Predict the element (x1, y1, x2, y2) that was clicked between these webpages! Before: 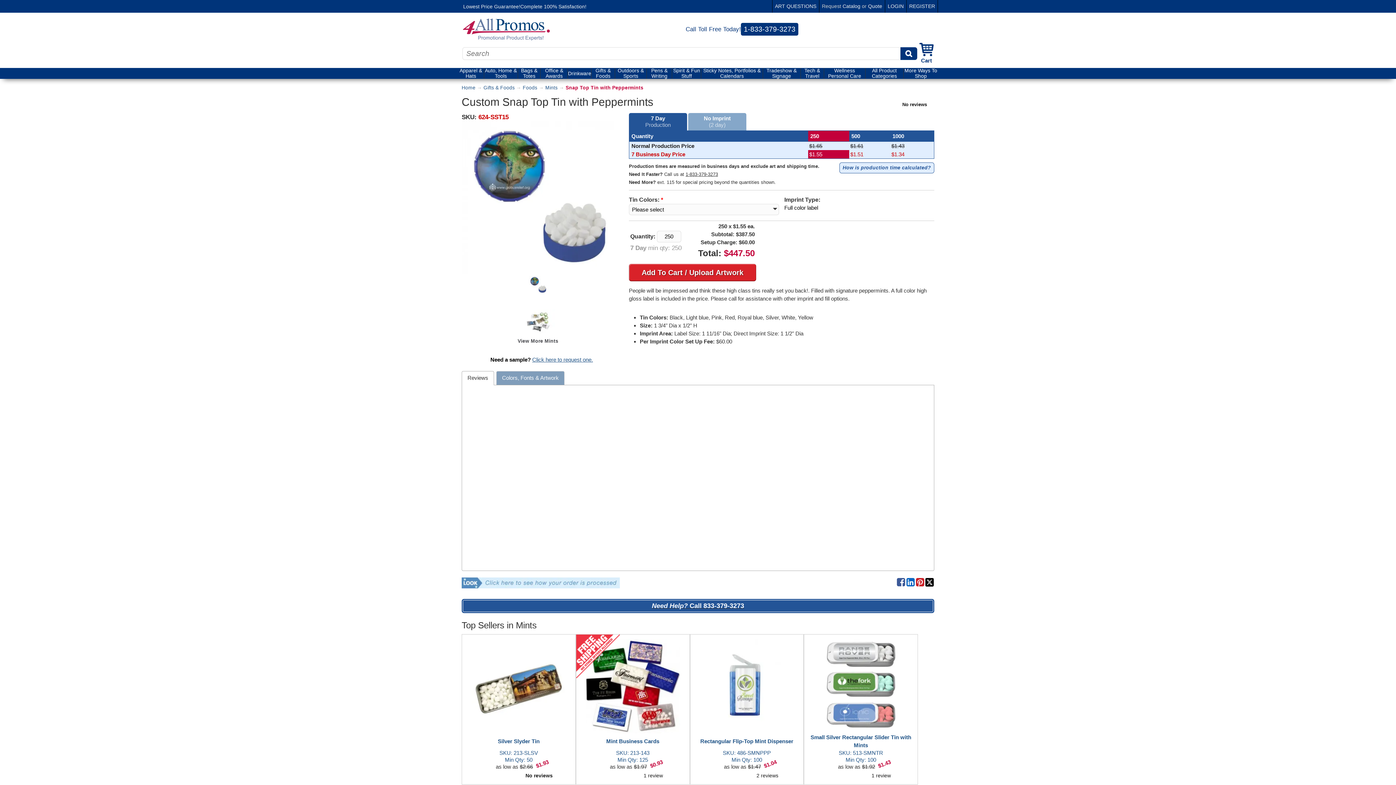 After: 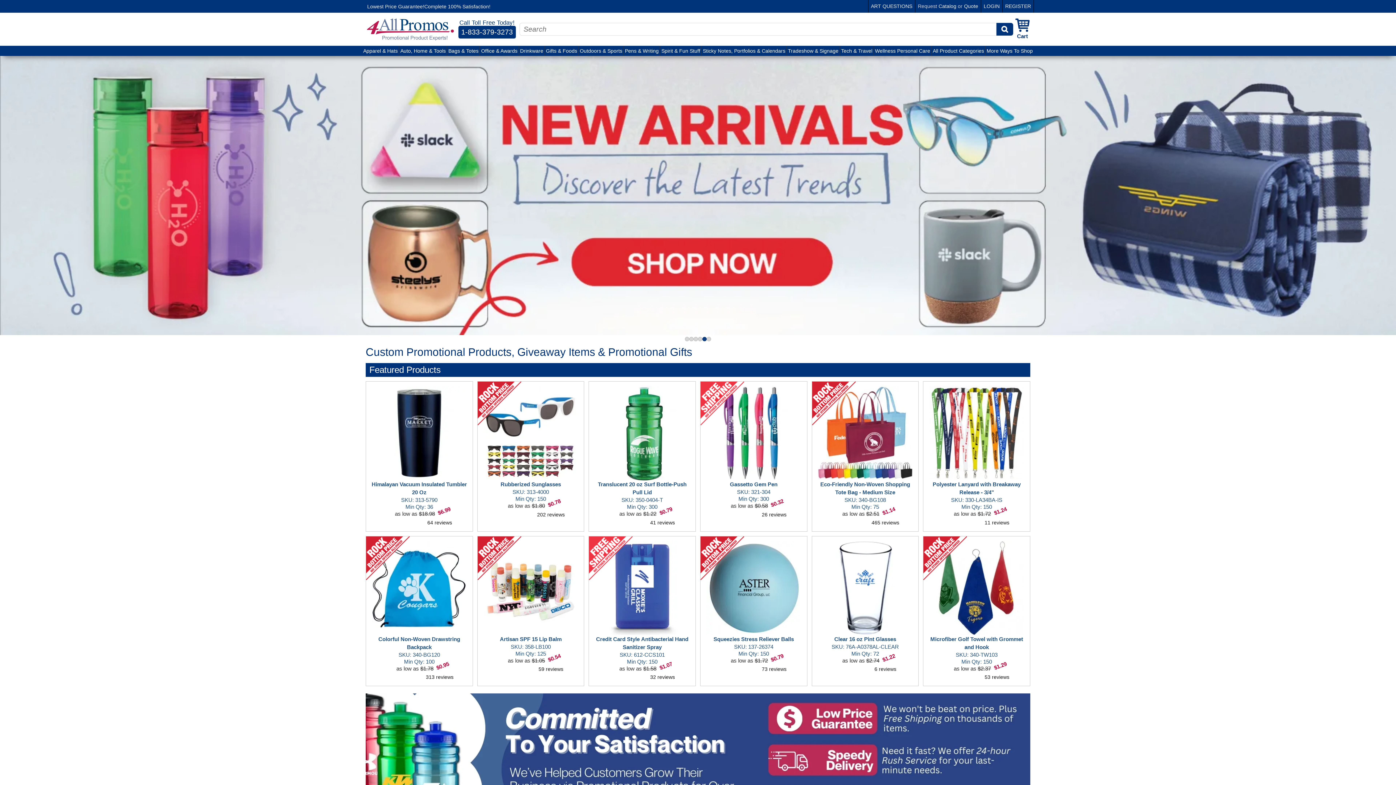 Action: bbox: (462, 16, 550, 42)